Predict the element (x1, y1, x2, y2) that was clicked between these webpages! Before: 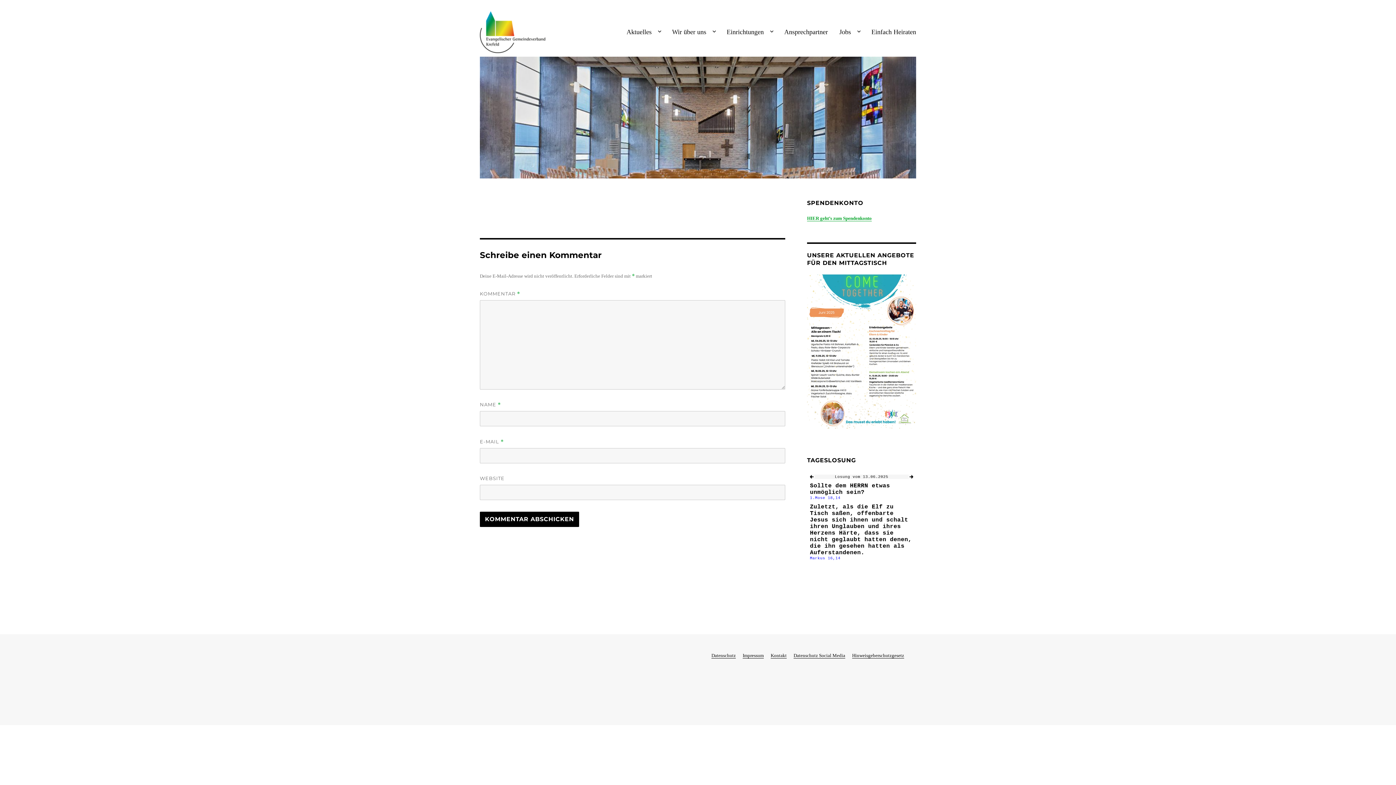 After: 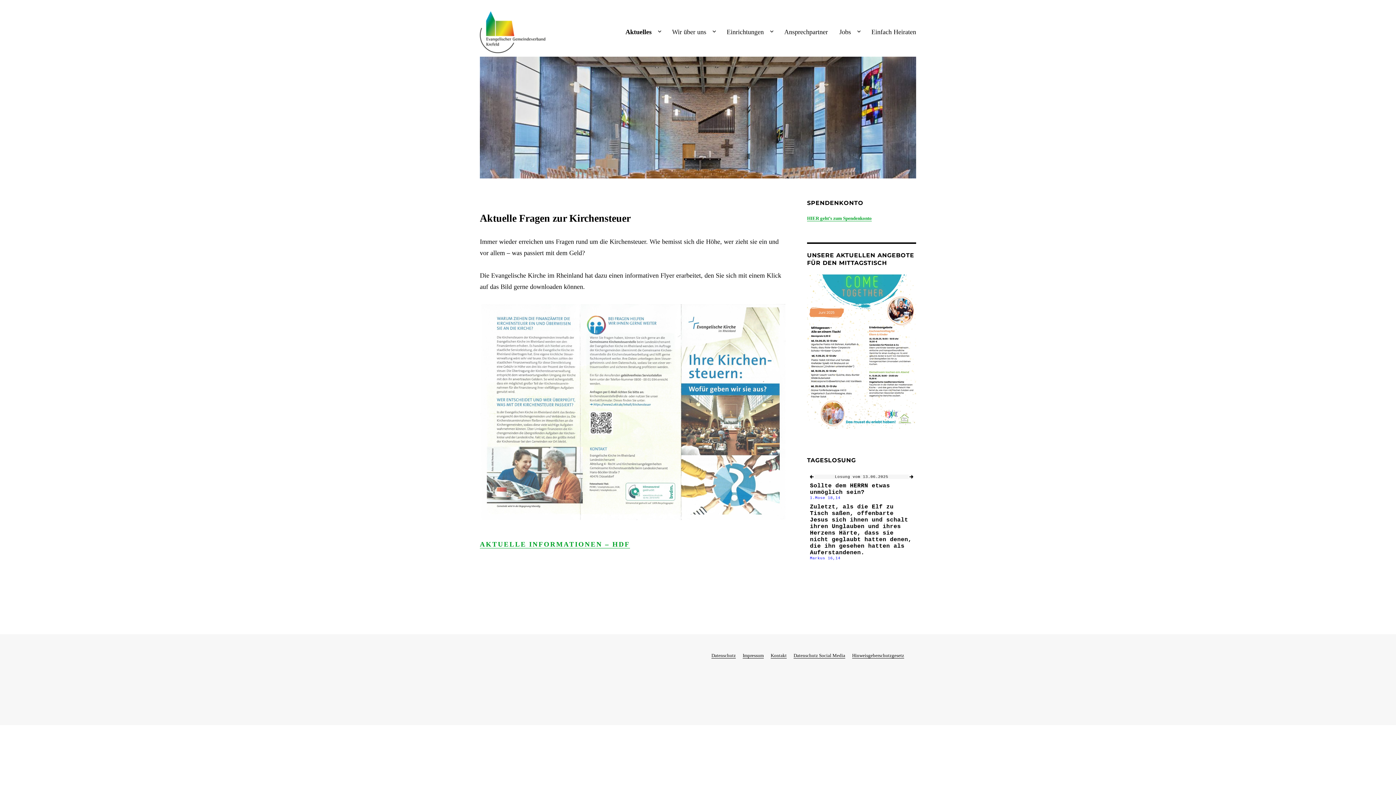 Action: bbox: (621, 23, 666, 40) label: Aktuelles